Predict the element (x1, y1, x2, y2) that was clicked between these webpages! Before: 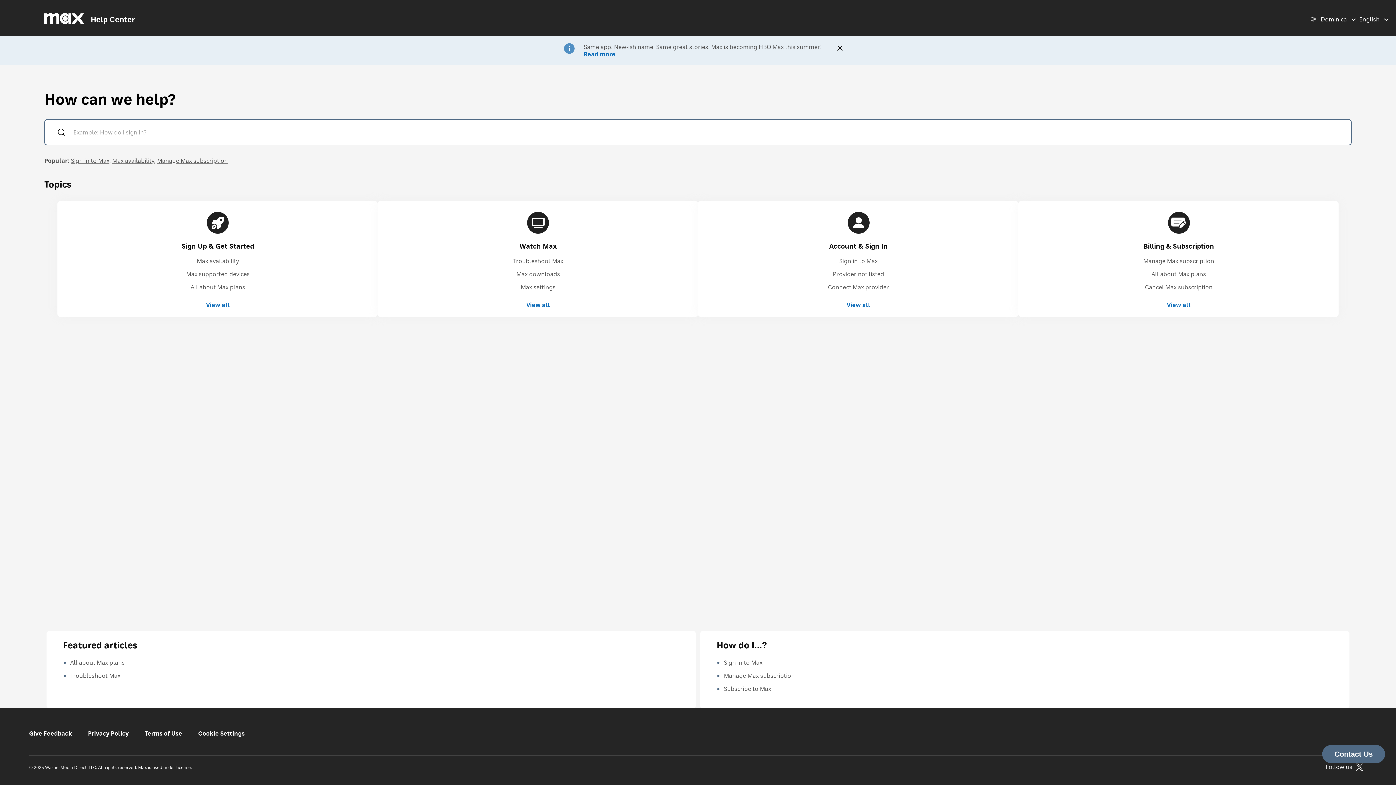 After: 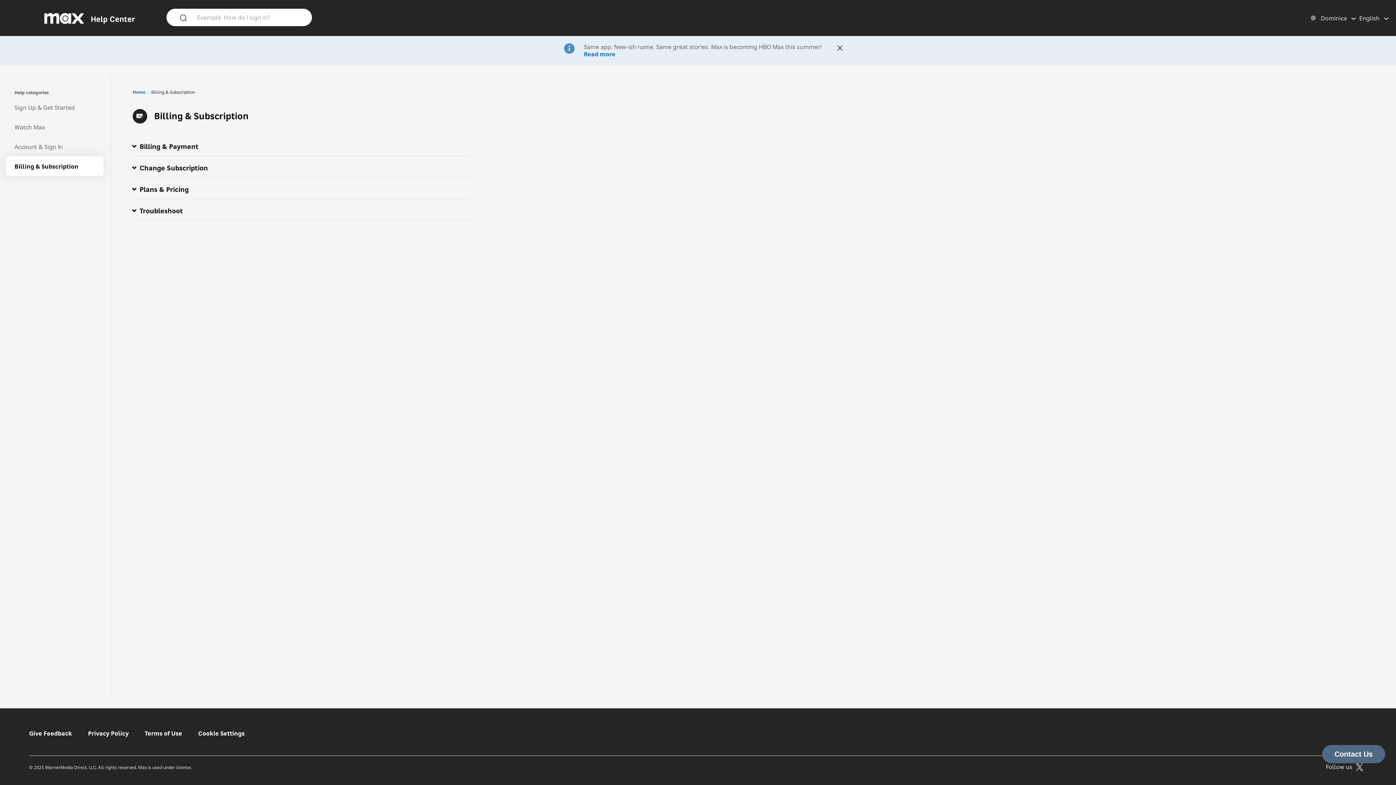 Action: label: Billing & Subscription bbox: (1030, 212, 1328, 245)